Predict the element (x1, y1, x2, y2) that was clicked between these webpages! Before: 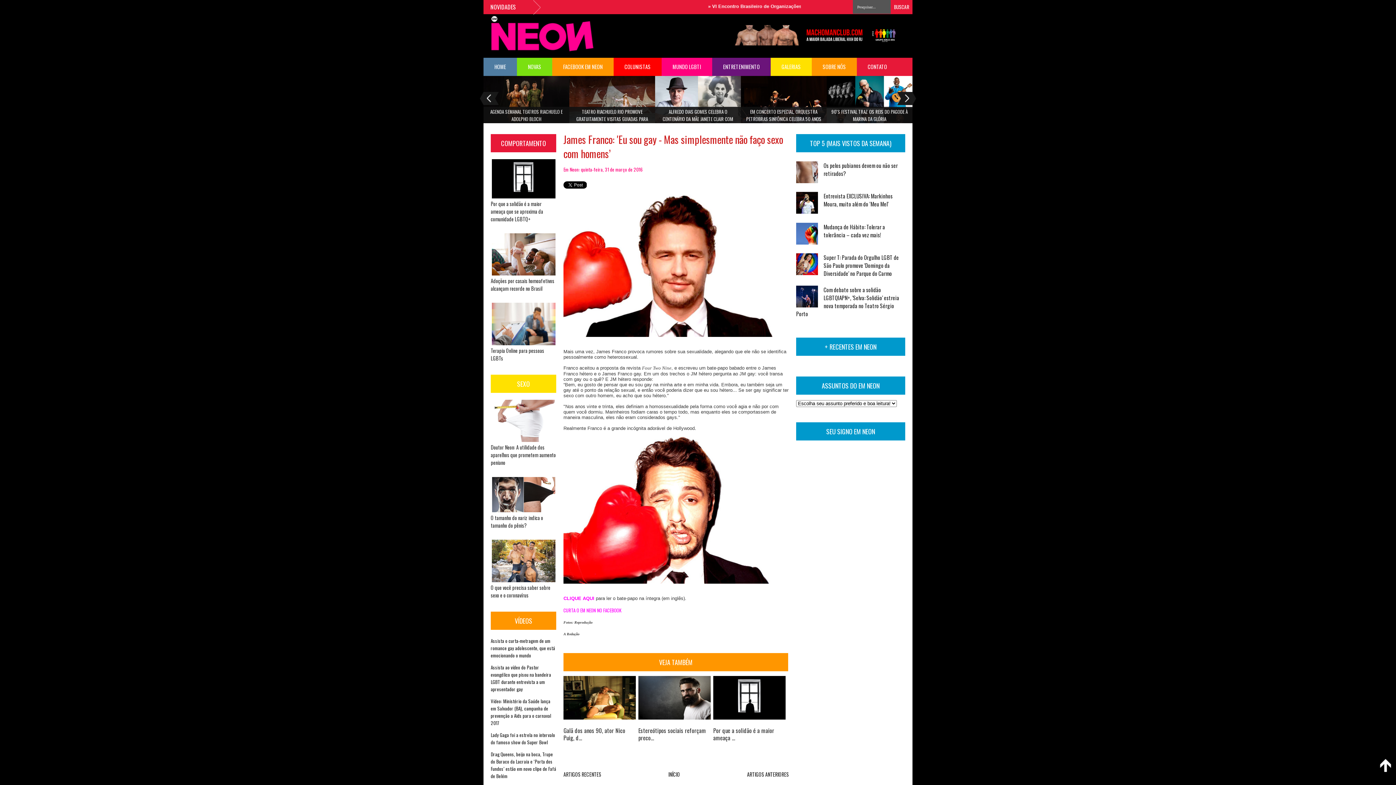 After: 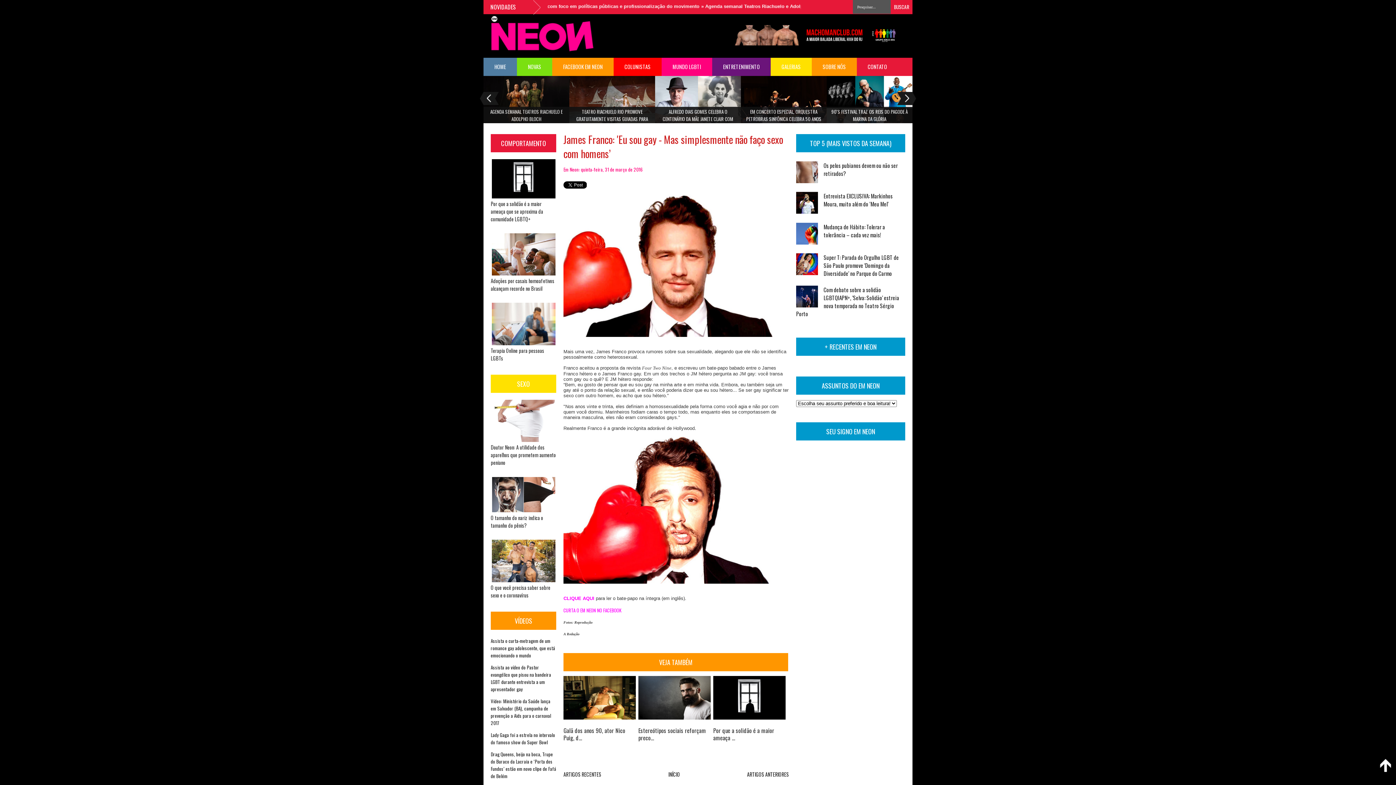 Action: bbox: (563, 605, 621, 610) label: CURTA O EM NEON NO FACEBOOK